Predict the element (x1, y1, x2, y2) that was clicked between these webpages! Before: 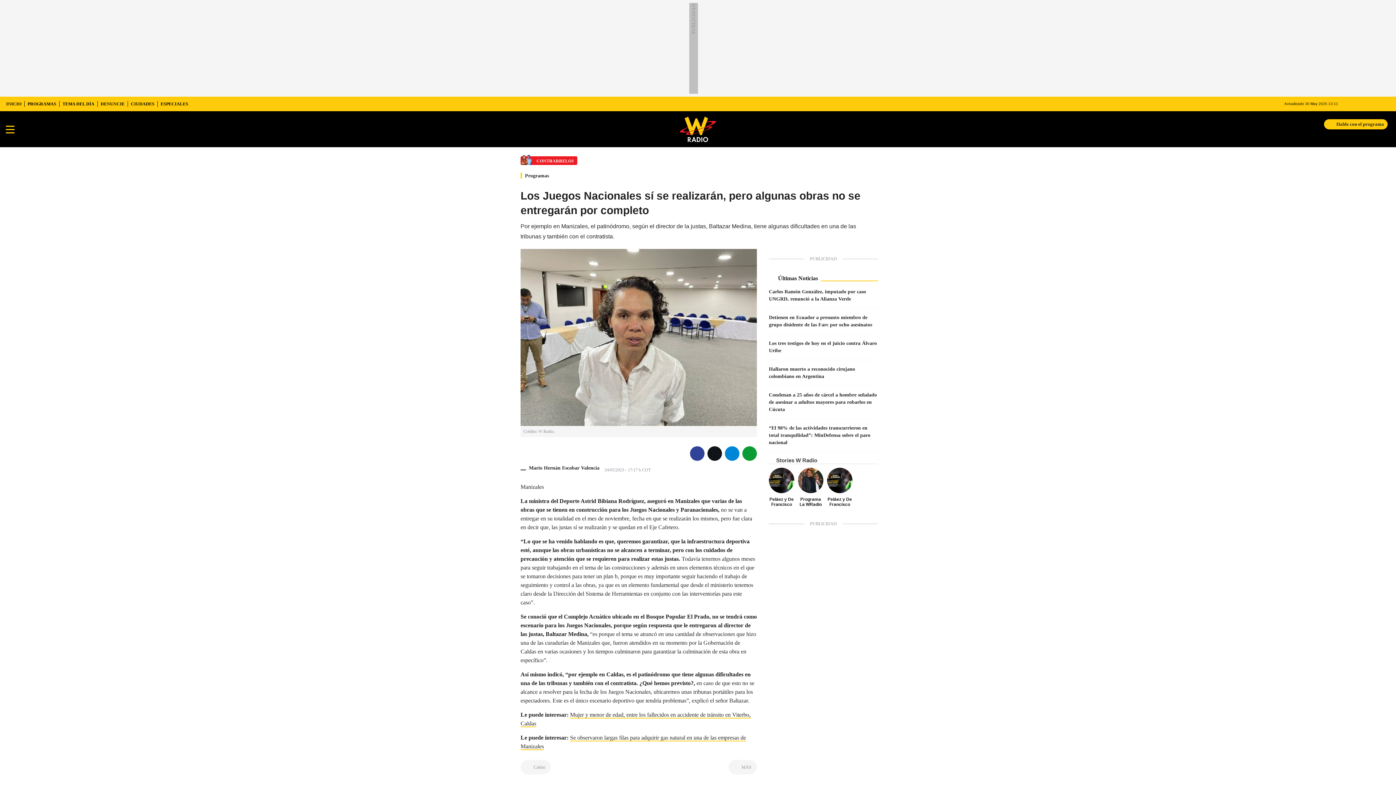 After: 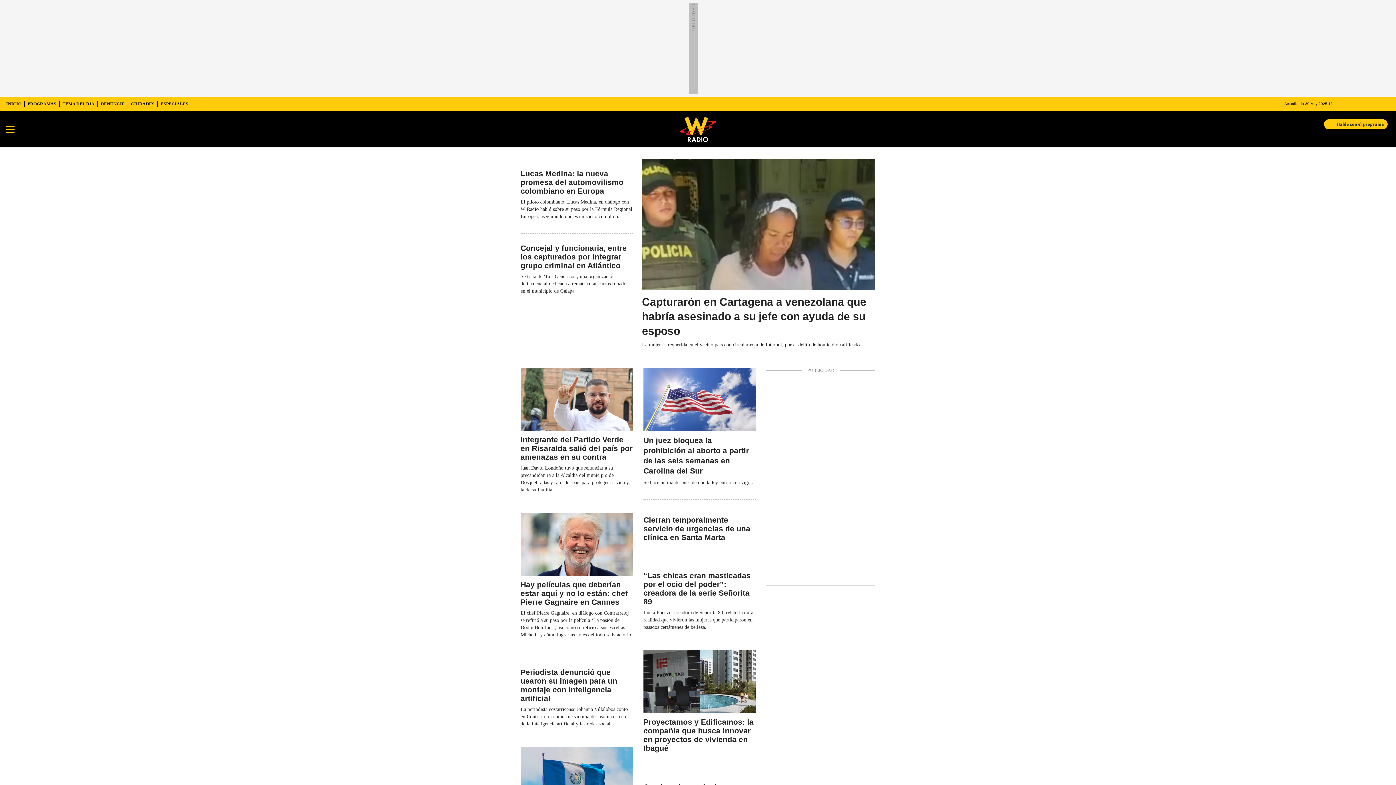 Action: label: CONTRARRELOJ bbox: (520, 153, 577, 165)